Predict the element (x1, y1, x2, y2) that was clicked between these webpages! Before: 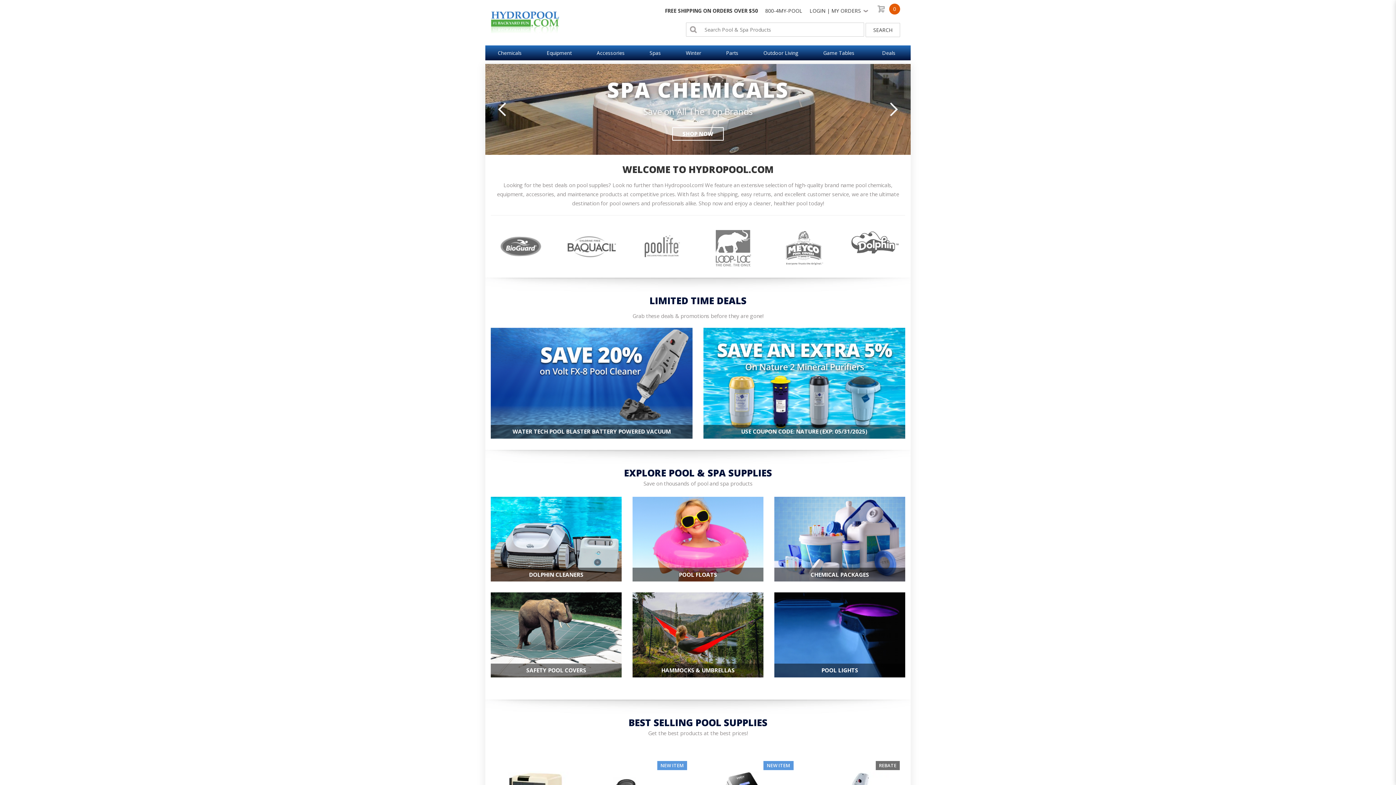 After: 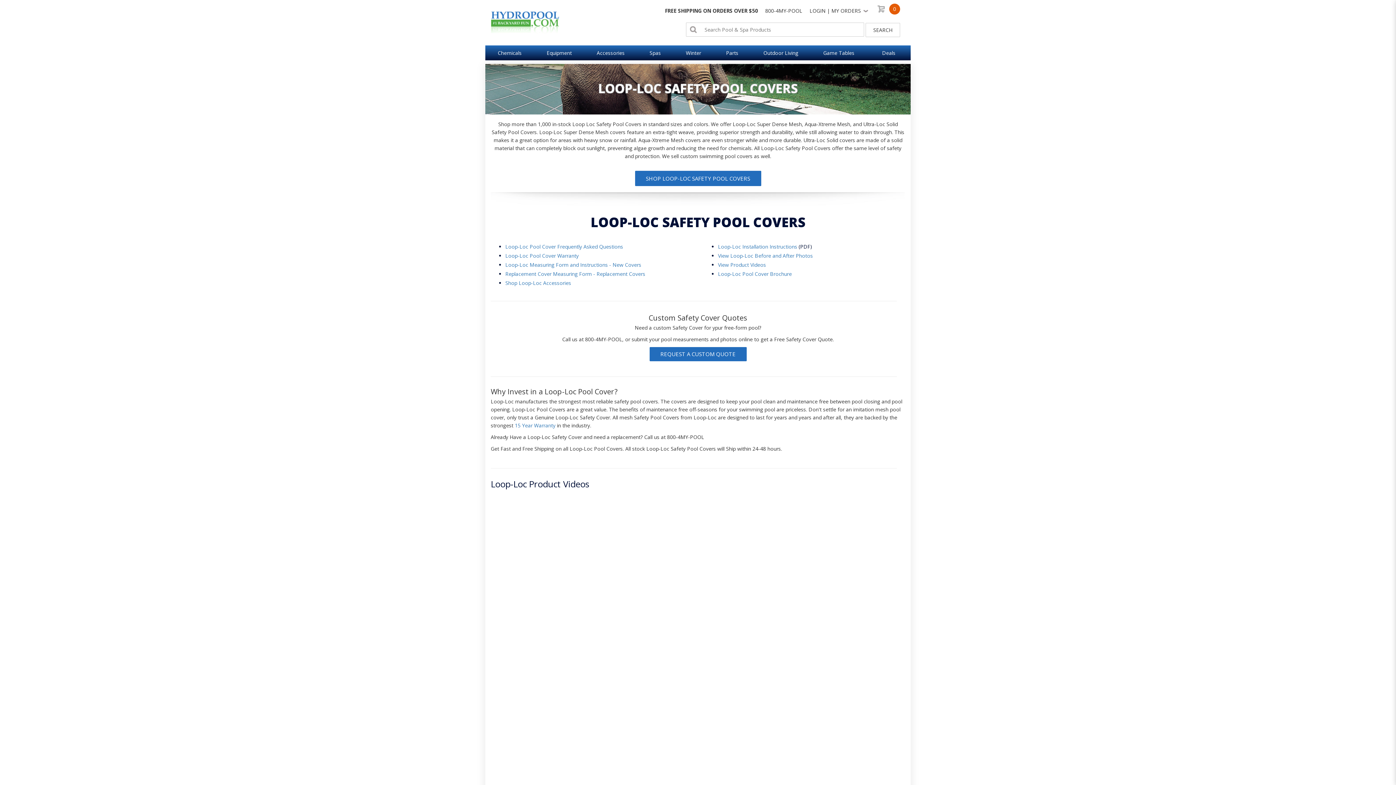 Action: bbox: (769, 230, 840, 266)